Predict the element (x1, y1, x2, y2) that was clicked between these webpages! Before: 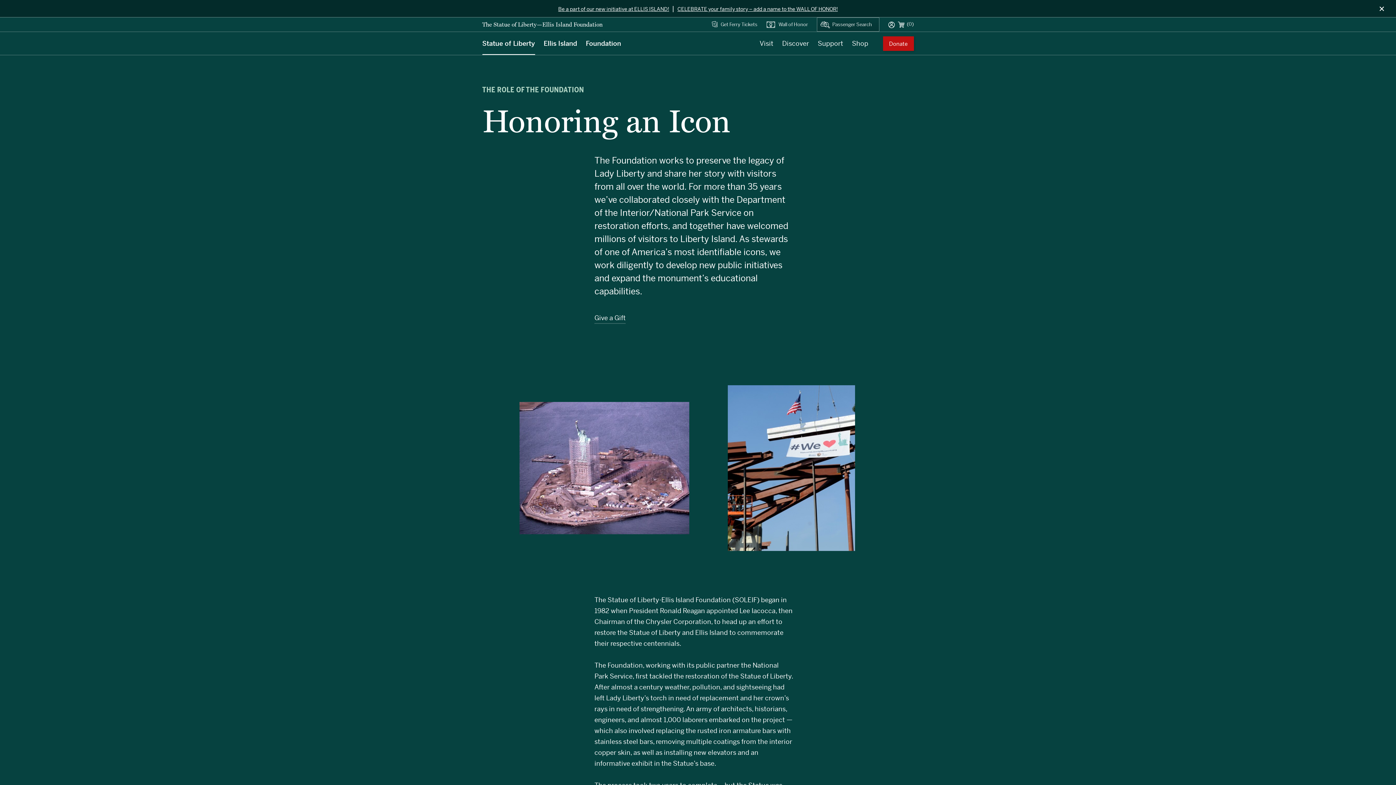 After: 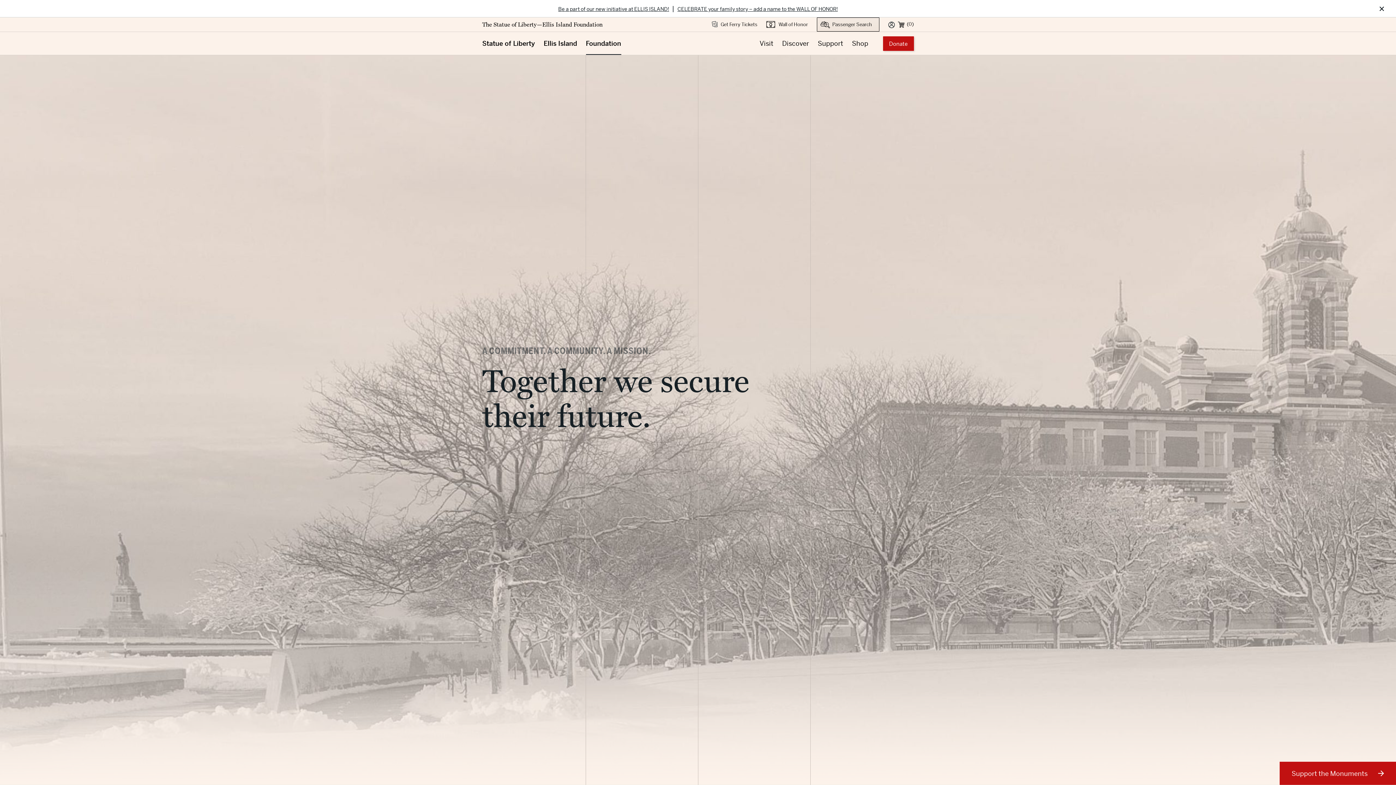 Action: label: Foundation bbox: (586, 32, 621, 54)